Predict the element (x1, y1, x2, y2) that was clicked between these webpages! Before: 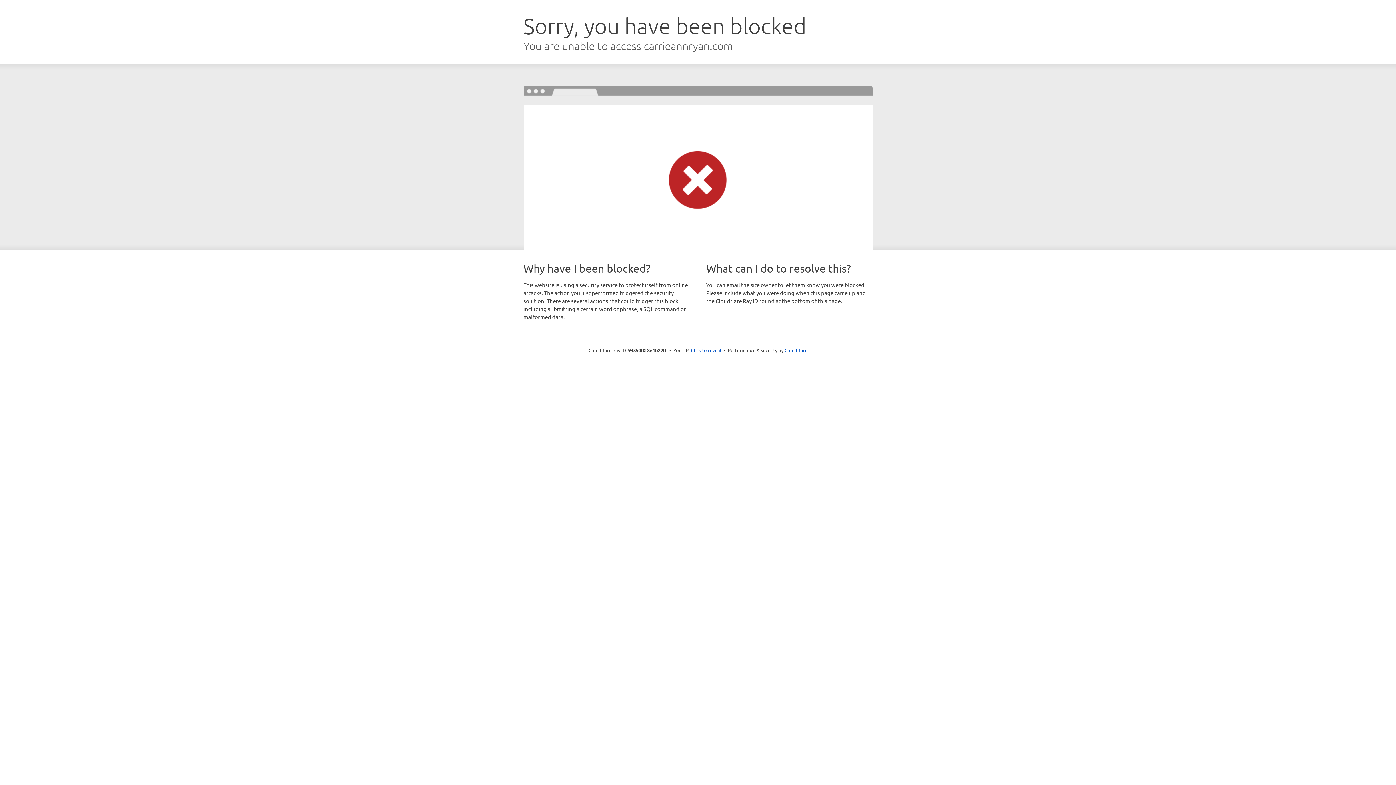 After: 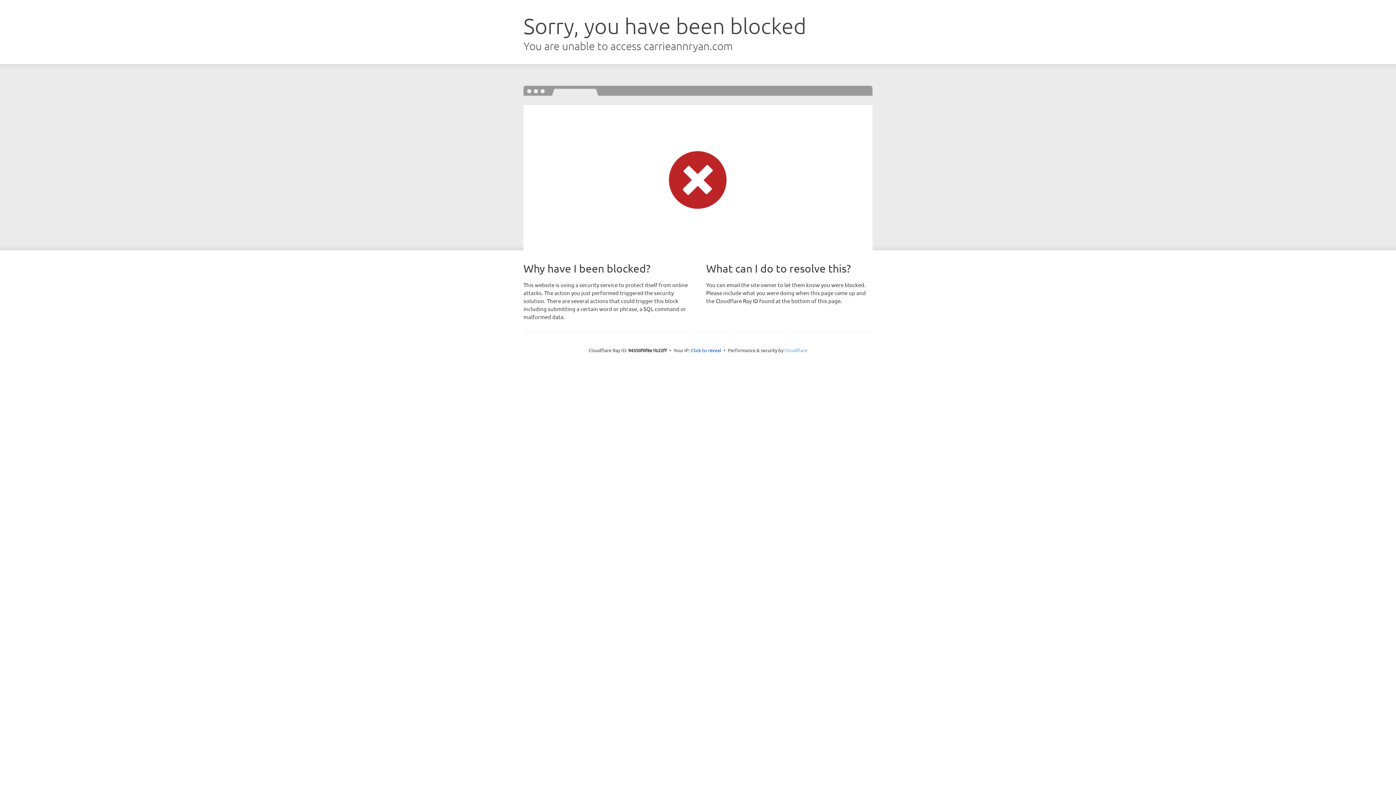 Action: bbox: (784, 347, 807, 353) label: Cloudflare